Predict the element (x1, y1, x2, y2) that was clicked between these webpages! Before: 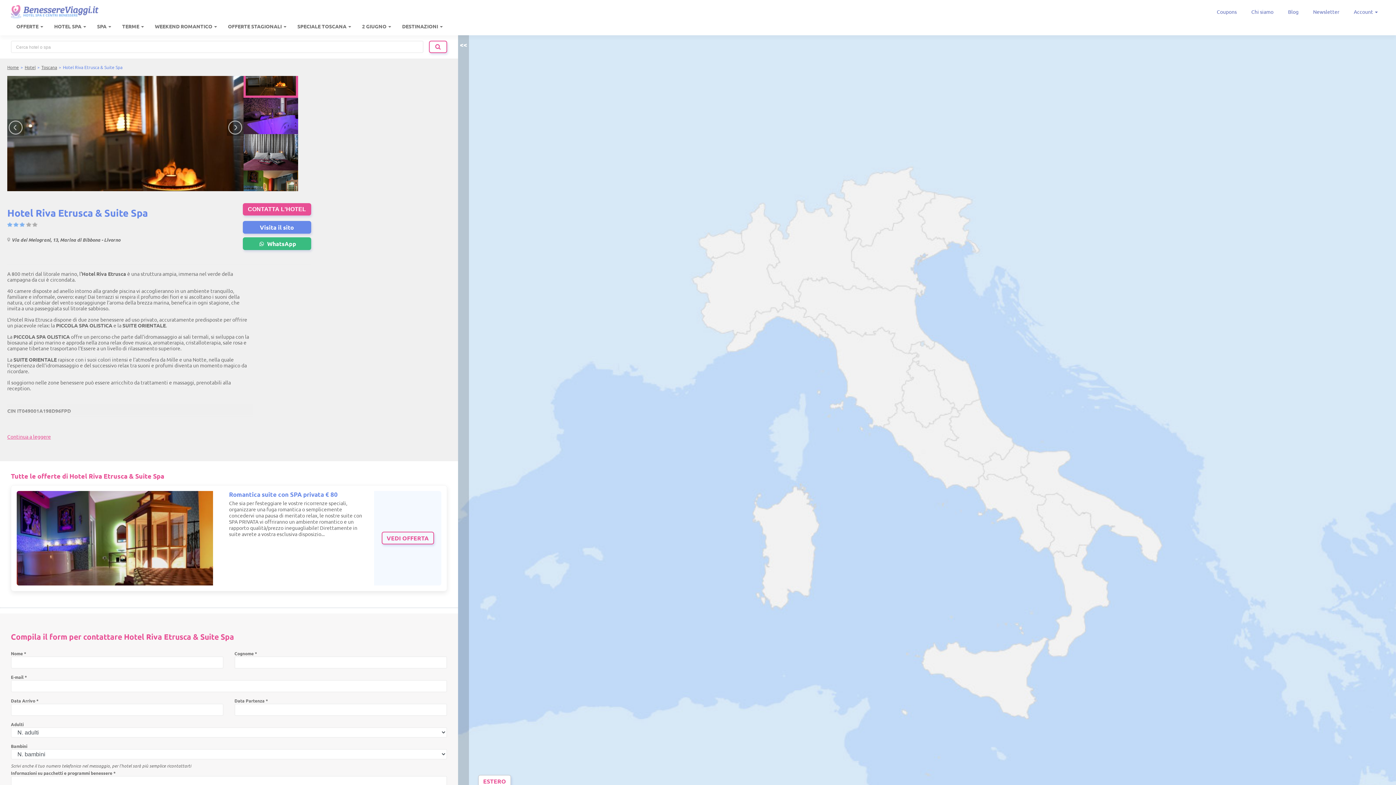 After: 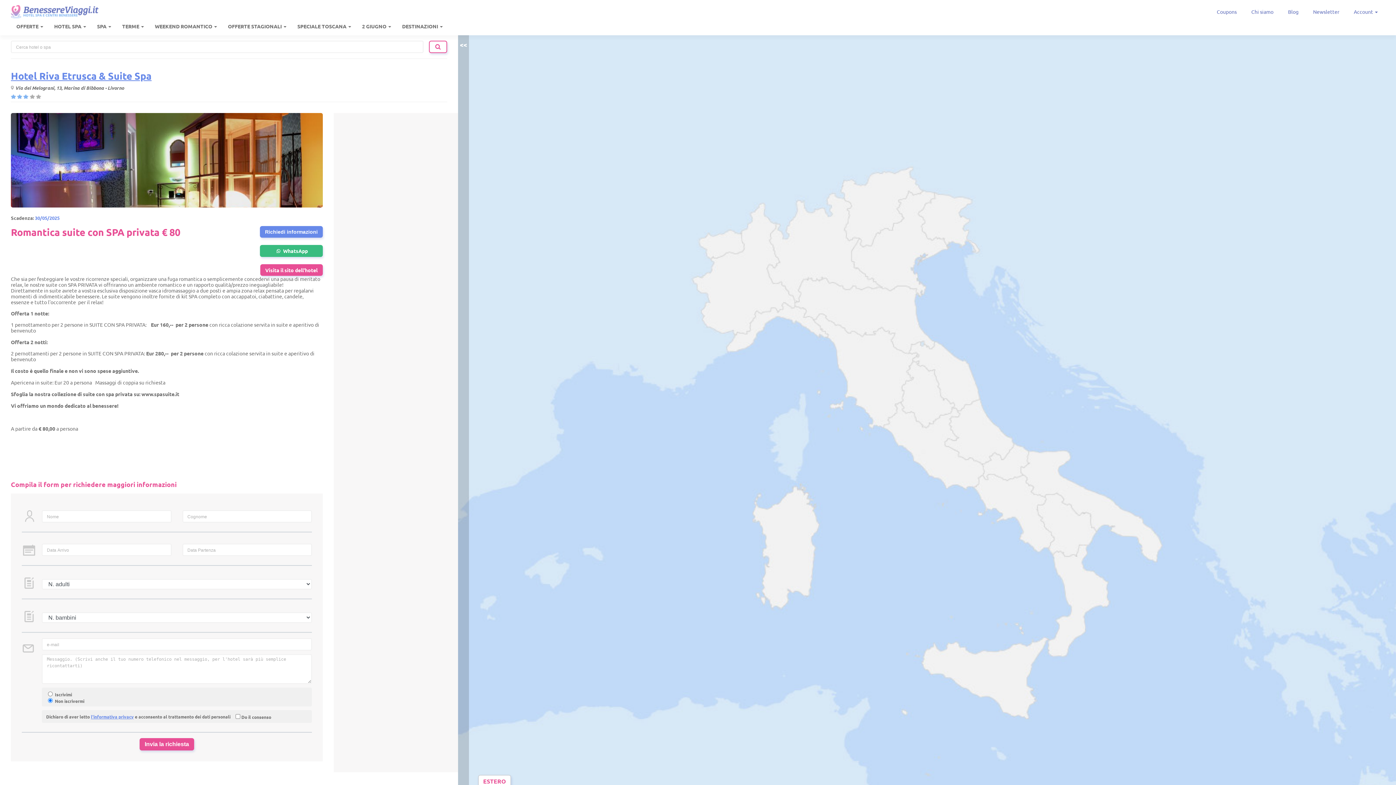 Action: bbox: (229, 490, 337, 498) label: Romantica suite con SPA privata € 80